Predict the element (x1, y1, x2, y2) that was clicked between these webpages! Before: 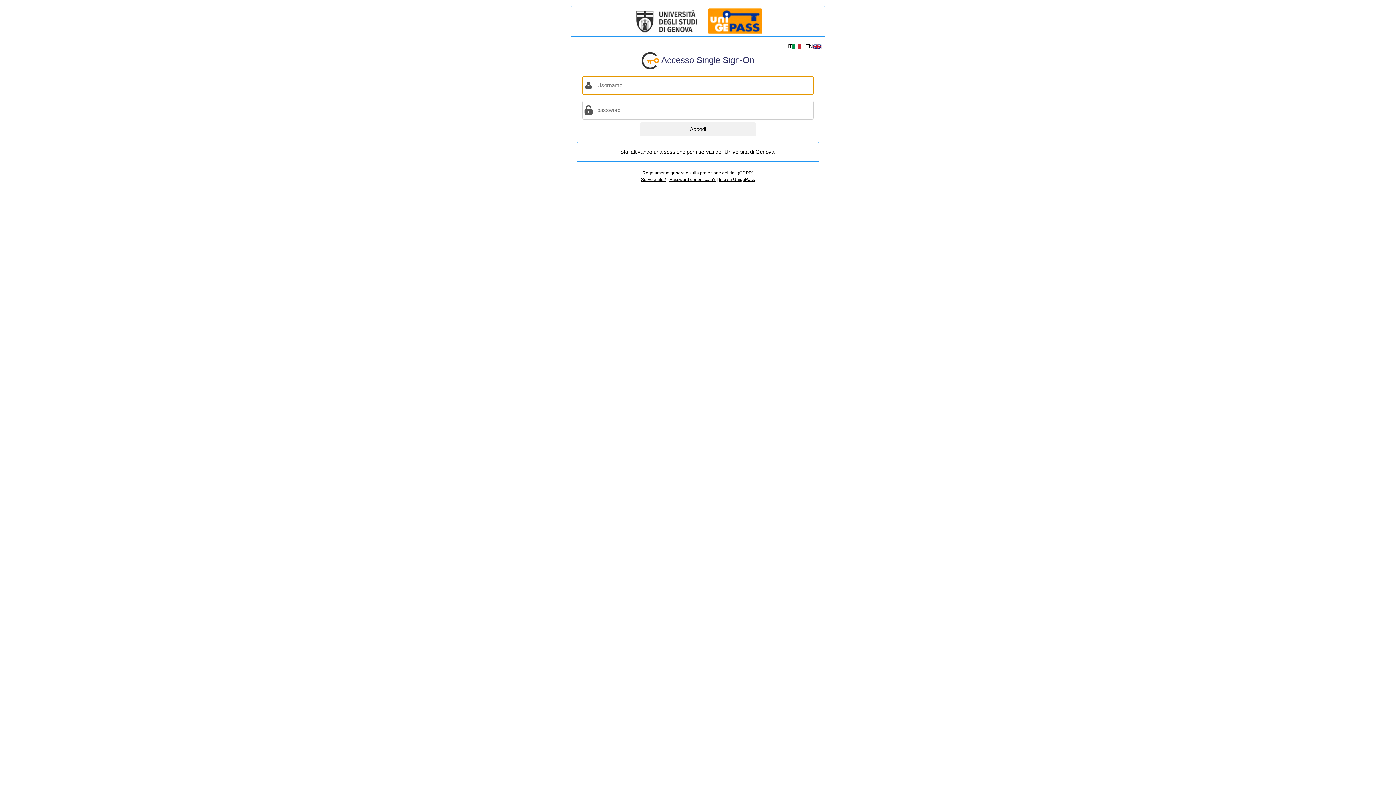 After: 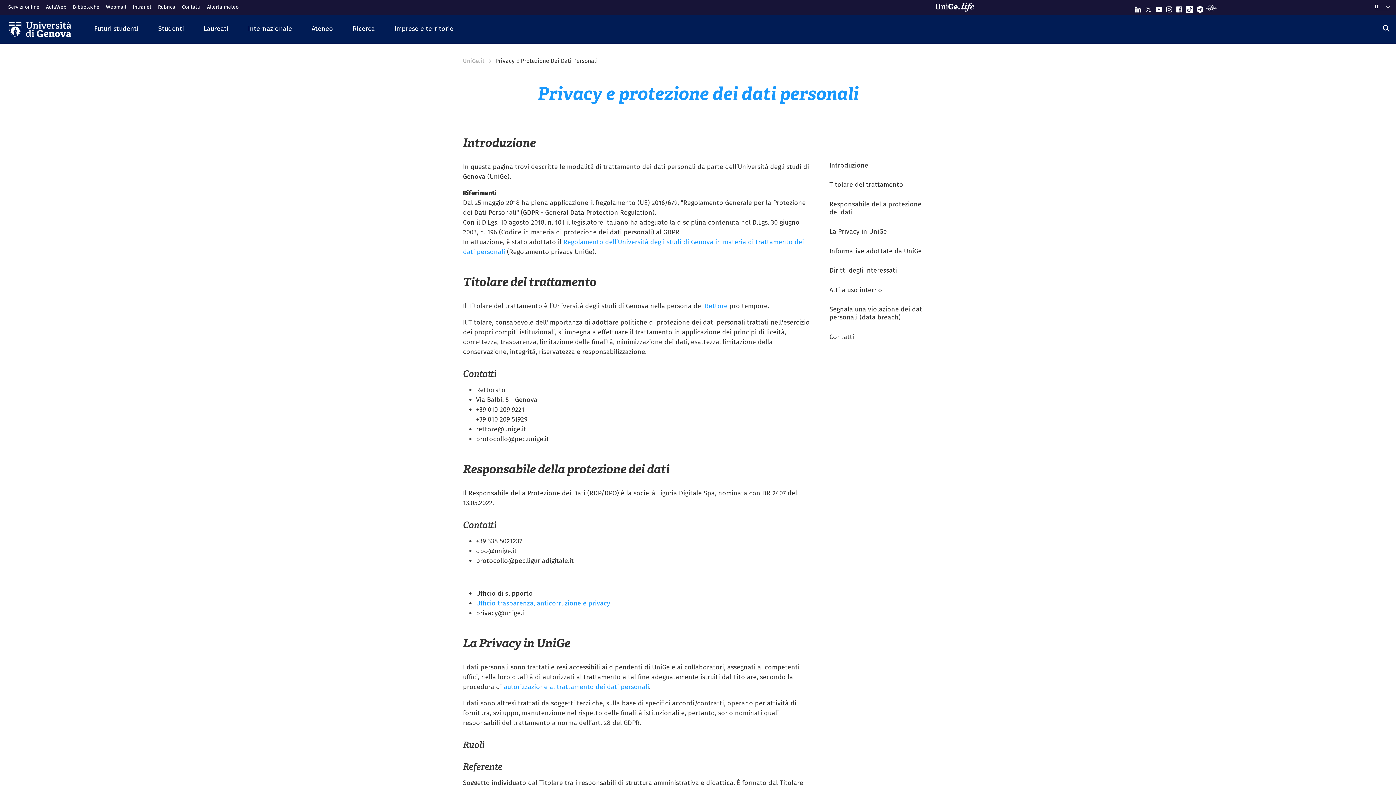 Action: label: Regolamento generale sulla protezione dei dati (GDPR) bbox: (642, 170, 753, 175)